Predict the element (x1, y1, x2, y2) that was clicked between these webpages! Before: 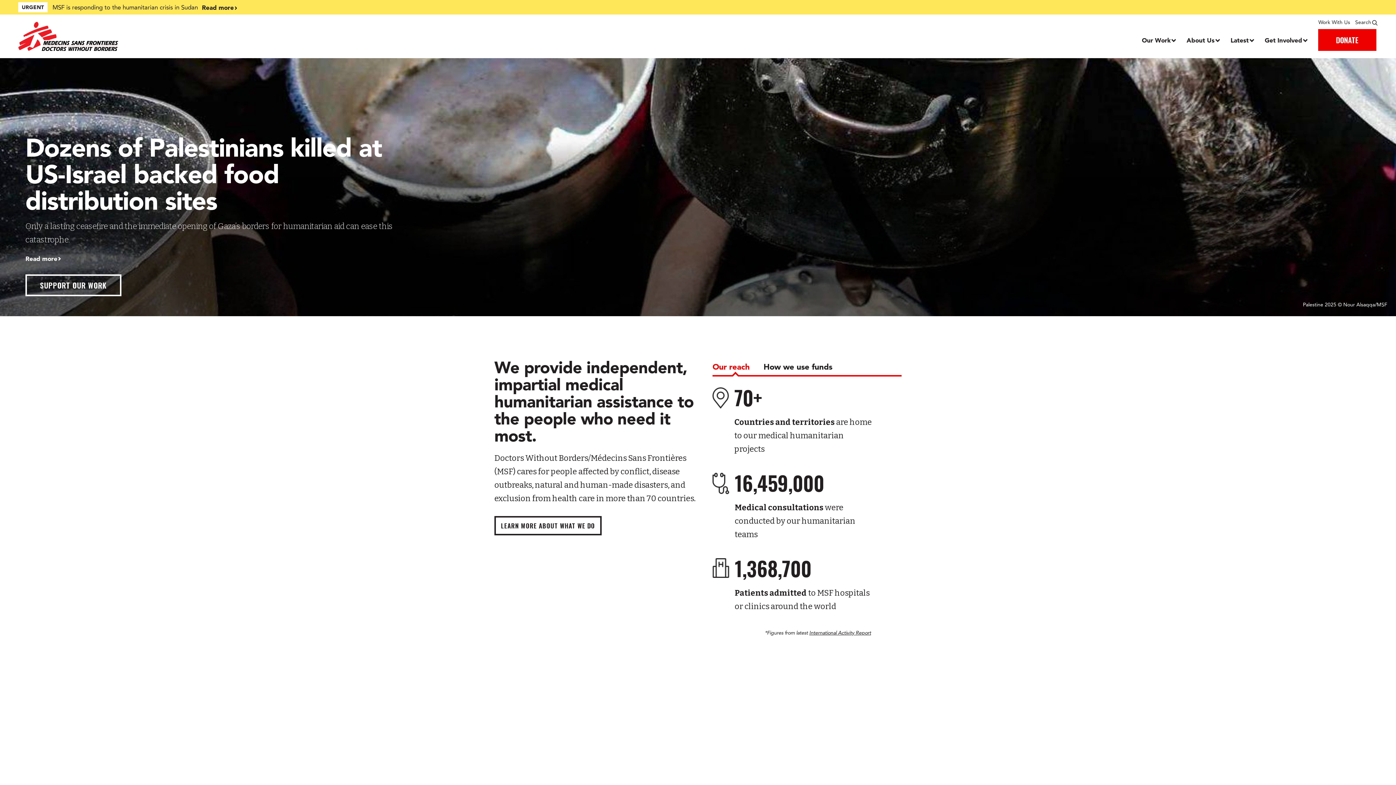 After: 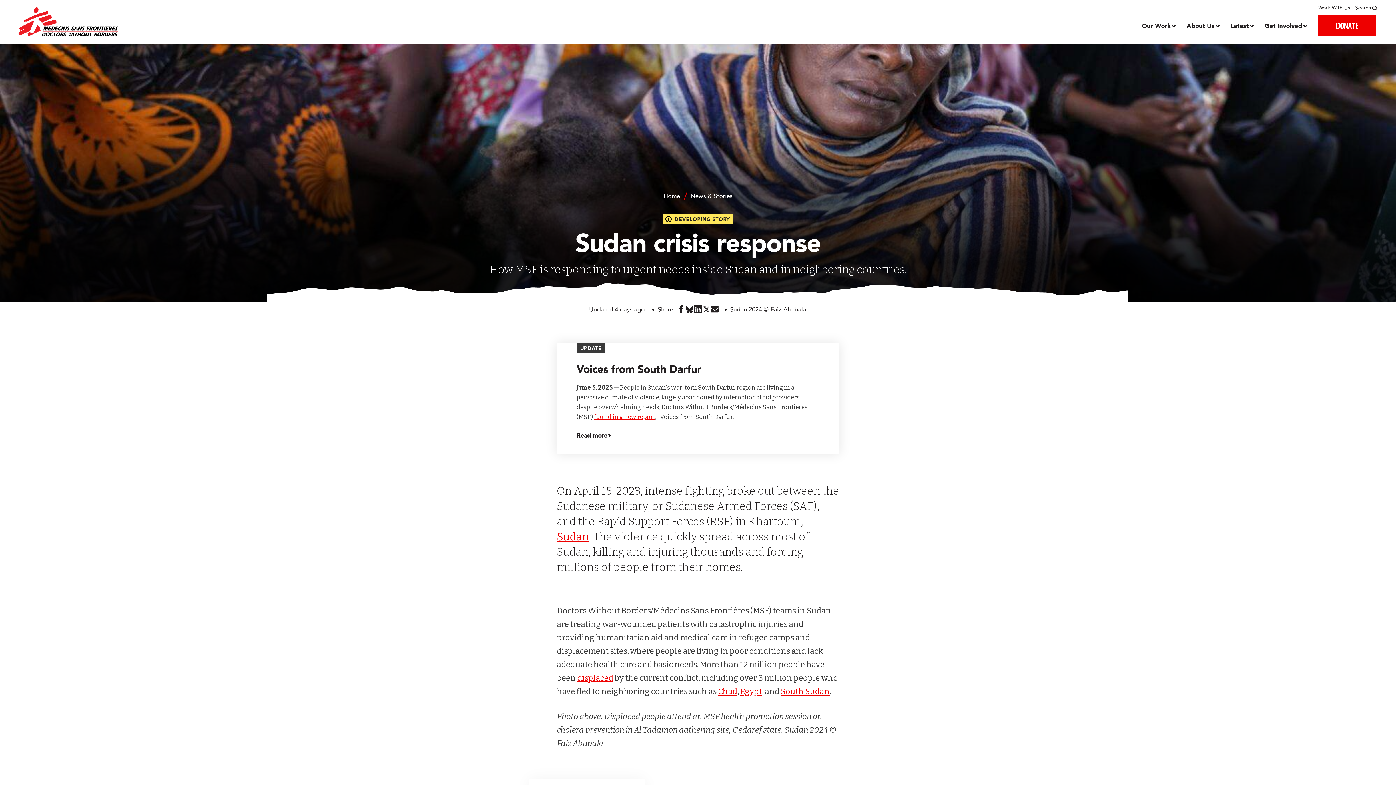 Action: label: Read more bbox: (201, 2, 541, 12)